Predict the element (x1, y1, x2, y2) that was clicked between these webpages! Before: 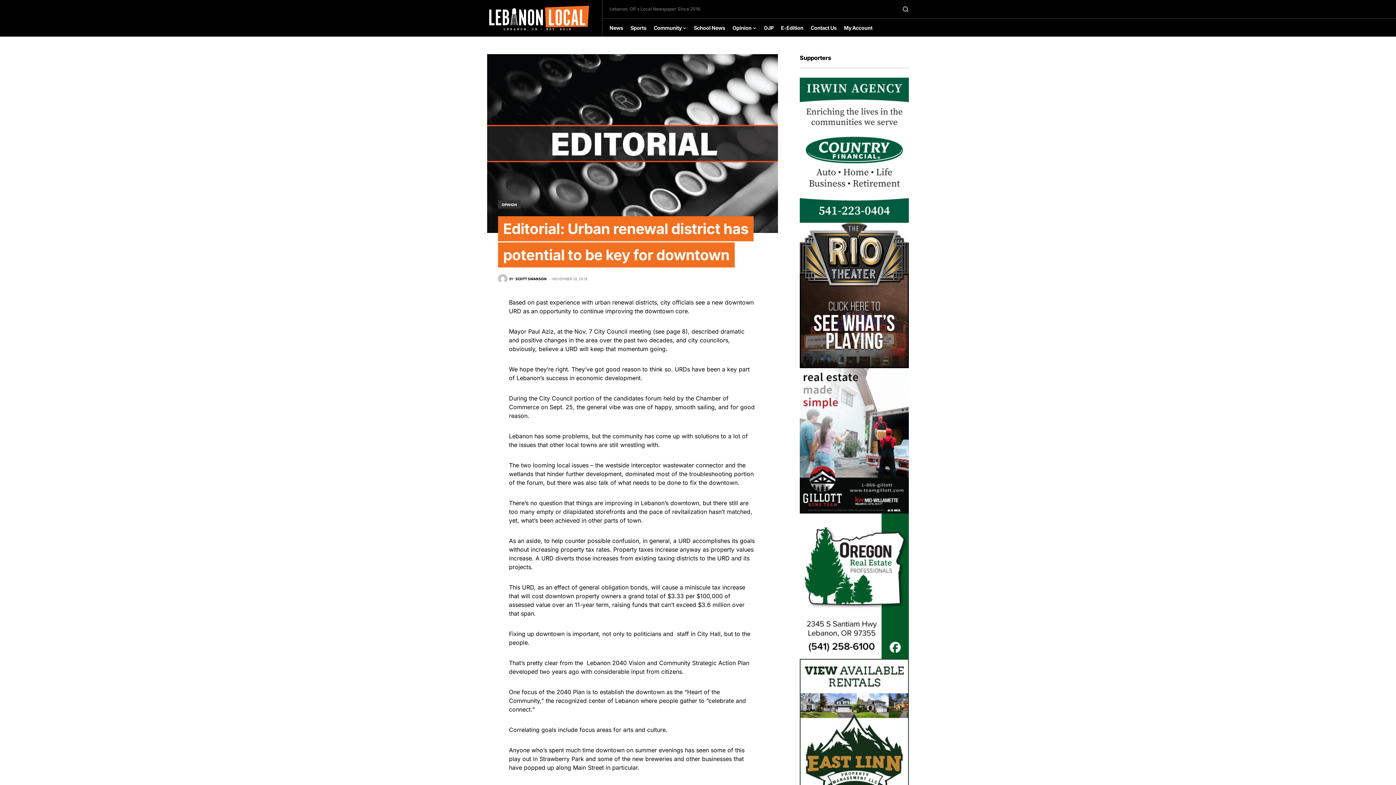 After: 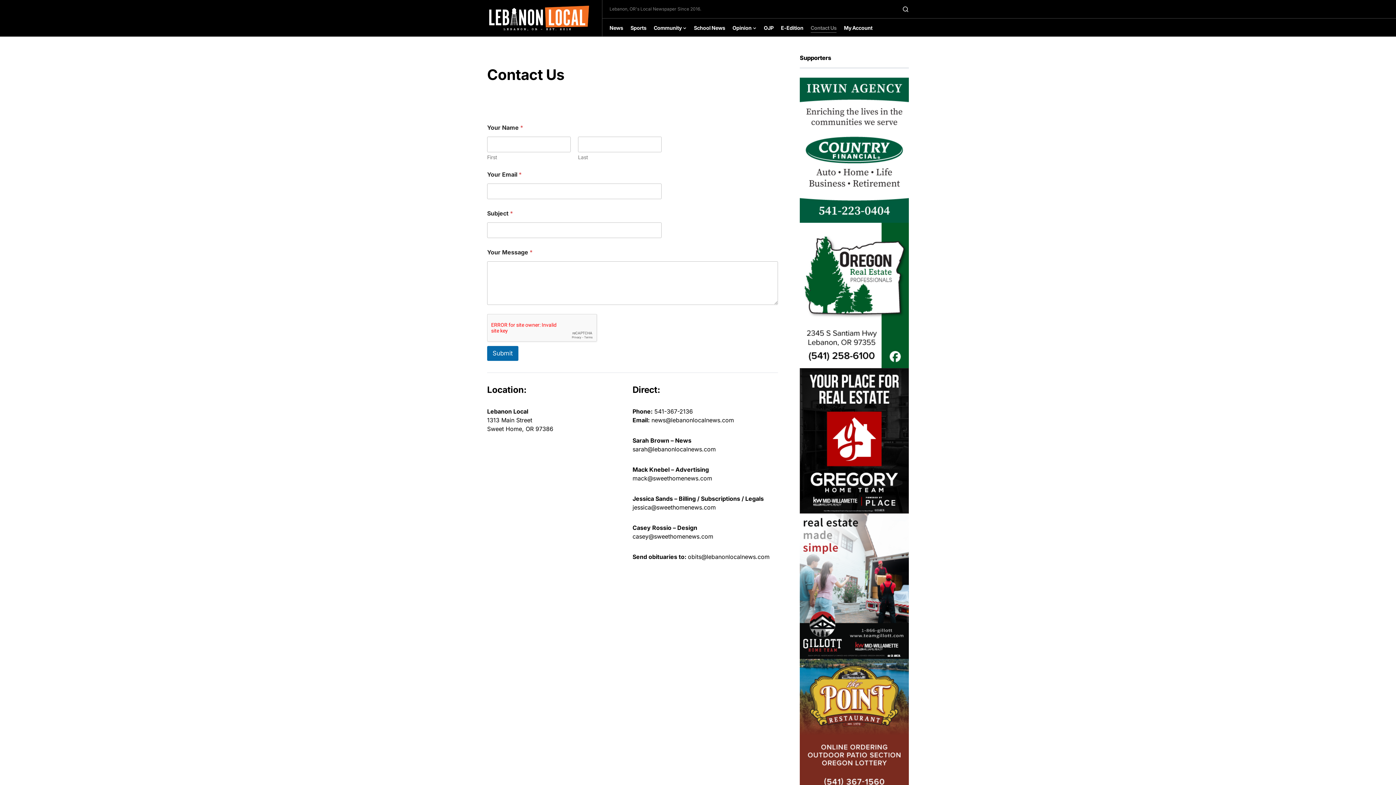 Action: bbox: (810, 18, 836, 36) label: Contact Us